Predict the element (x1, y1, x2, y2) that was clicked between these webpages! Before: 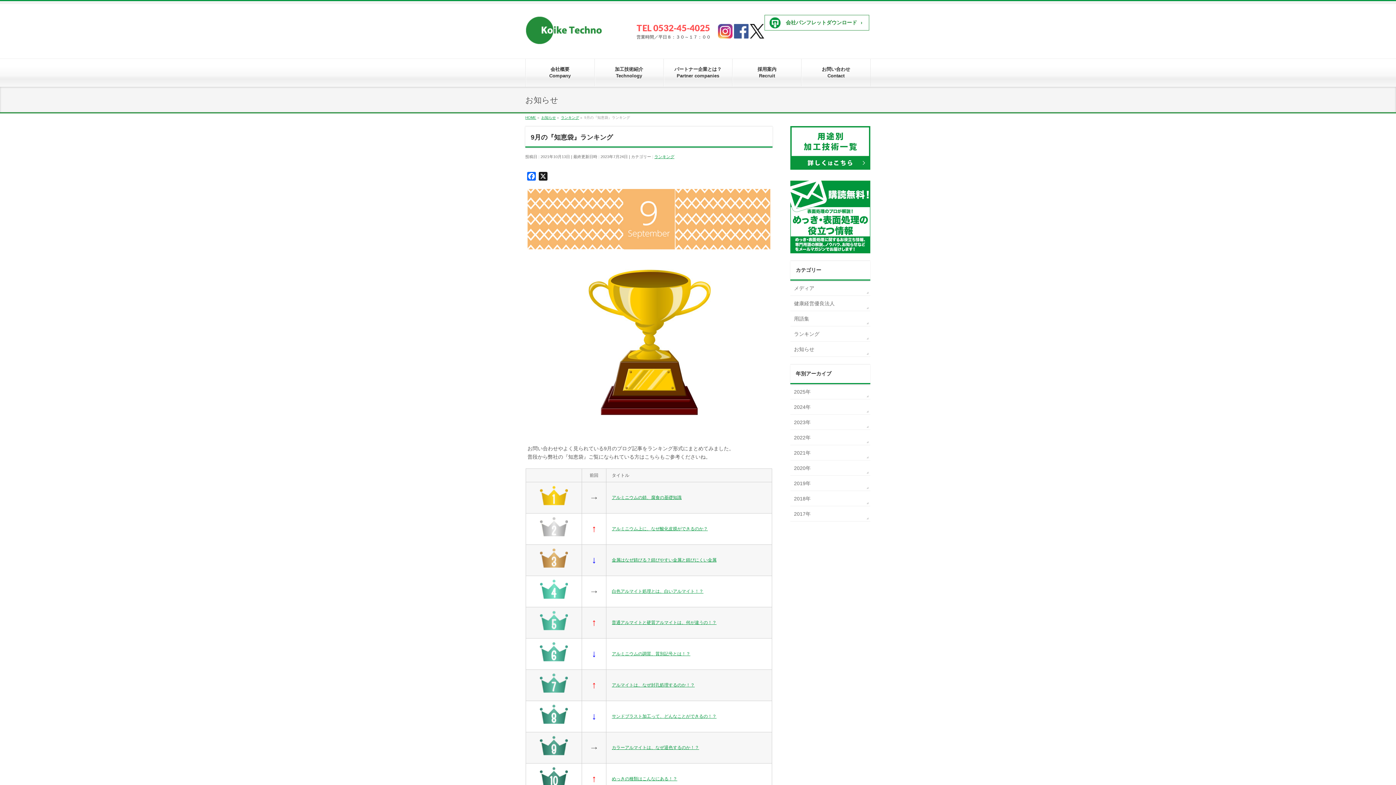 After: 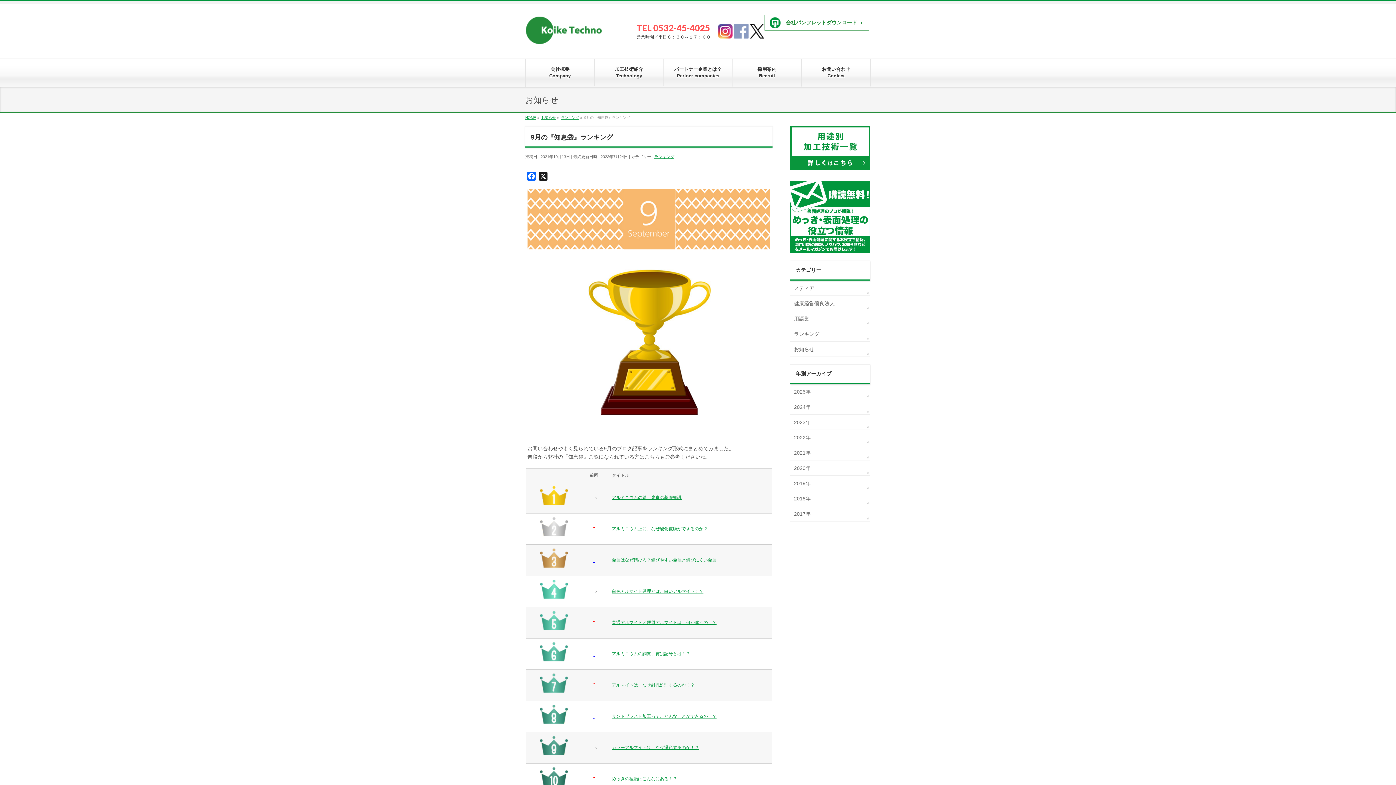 Action: bbox: (734, 31, 748, 37)